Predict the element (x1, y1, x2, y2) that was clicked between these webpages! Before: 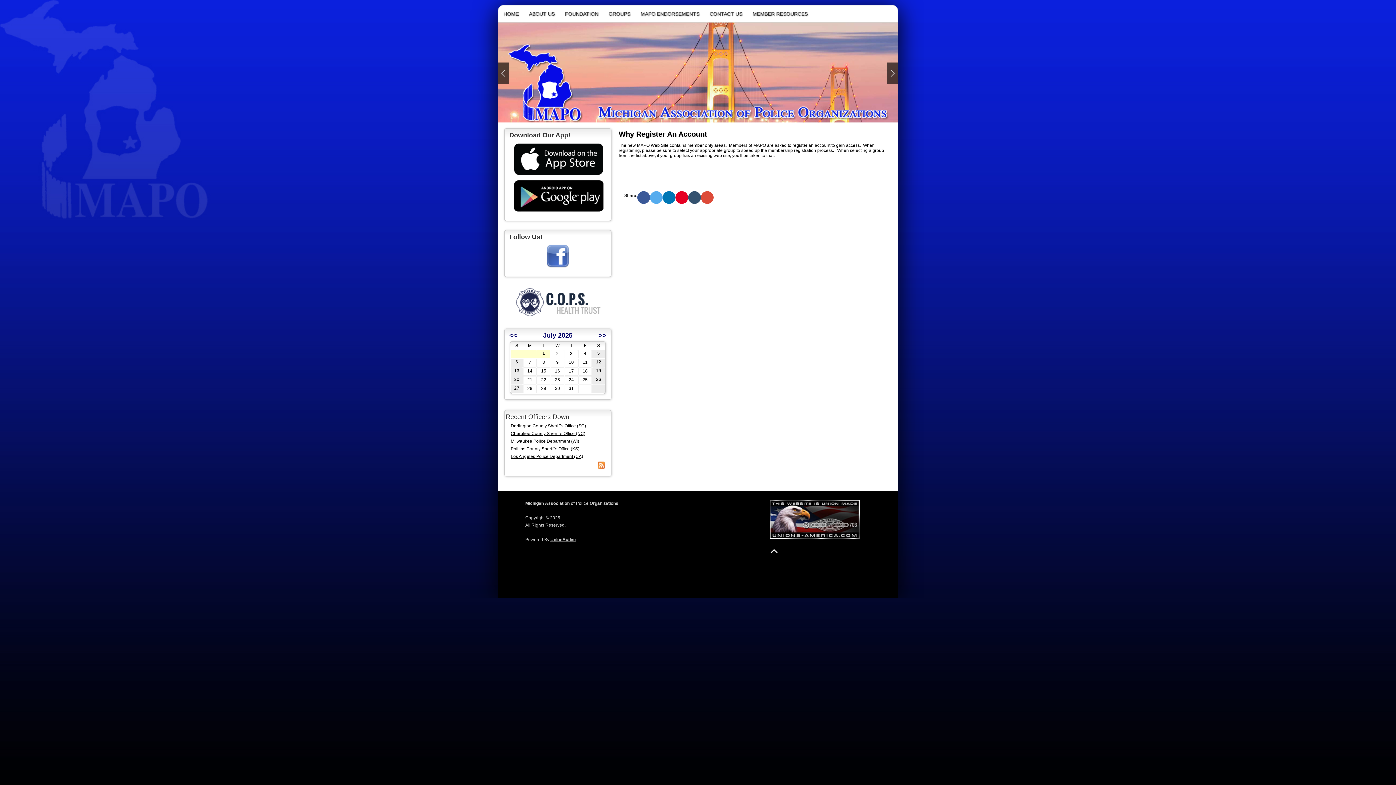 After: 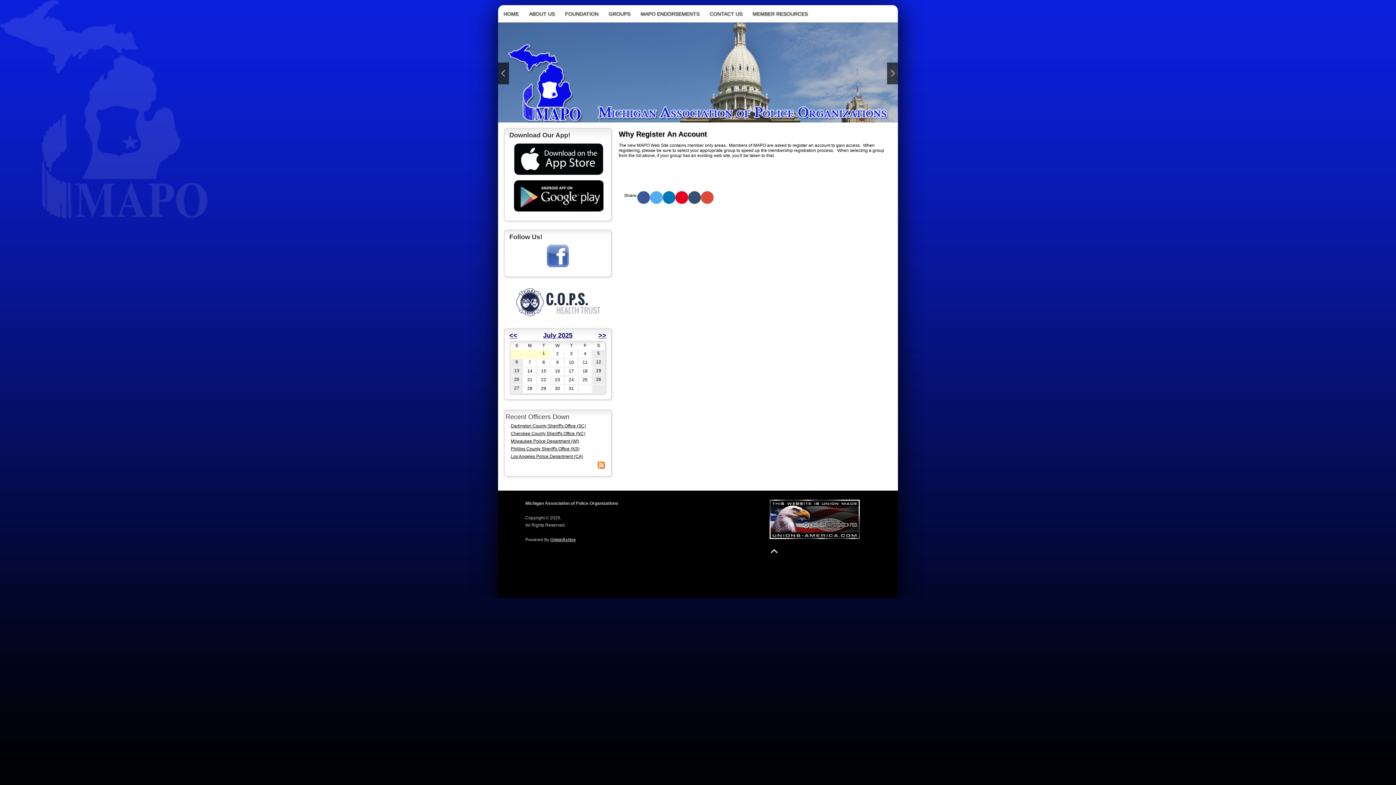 Action: bbox: (701, 191, 713, 204)